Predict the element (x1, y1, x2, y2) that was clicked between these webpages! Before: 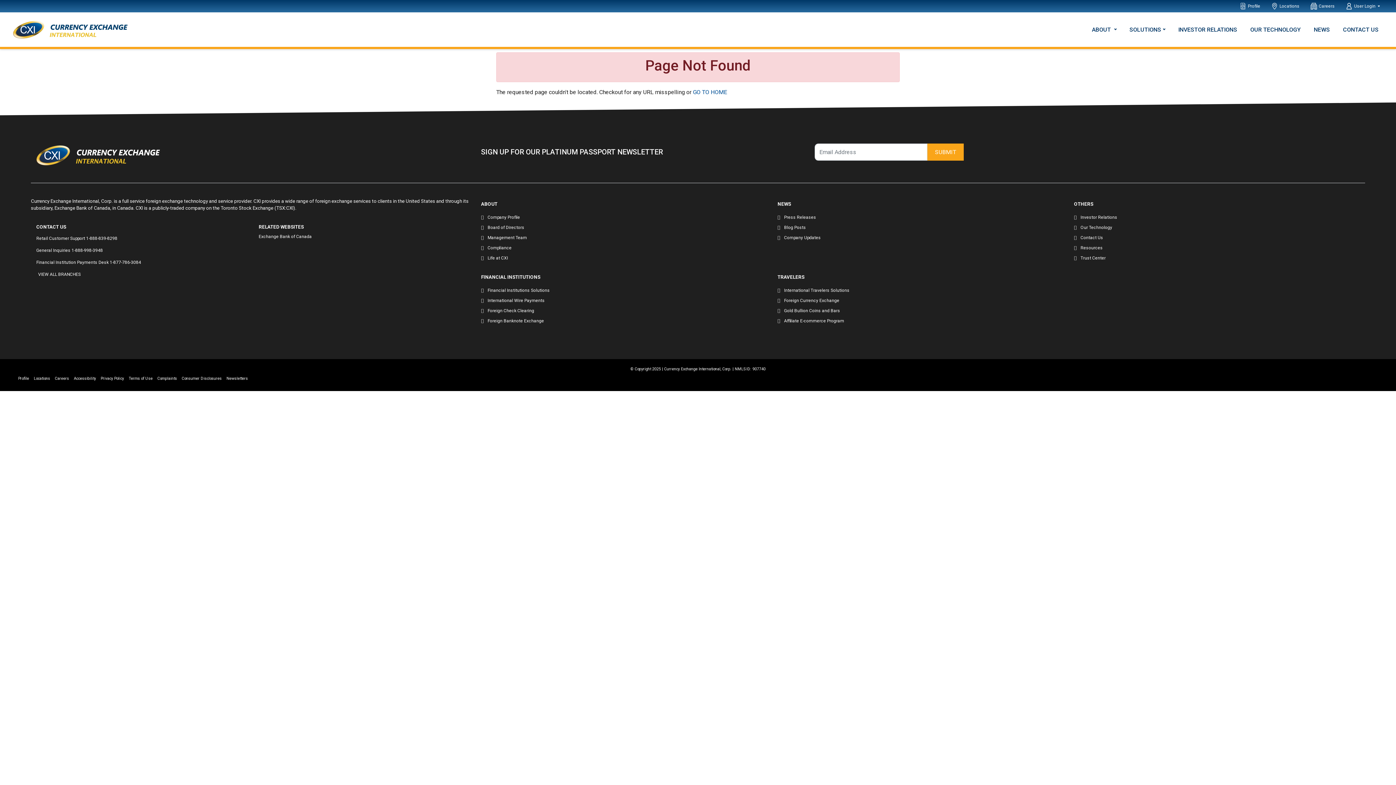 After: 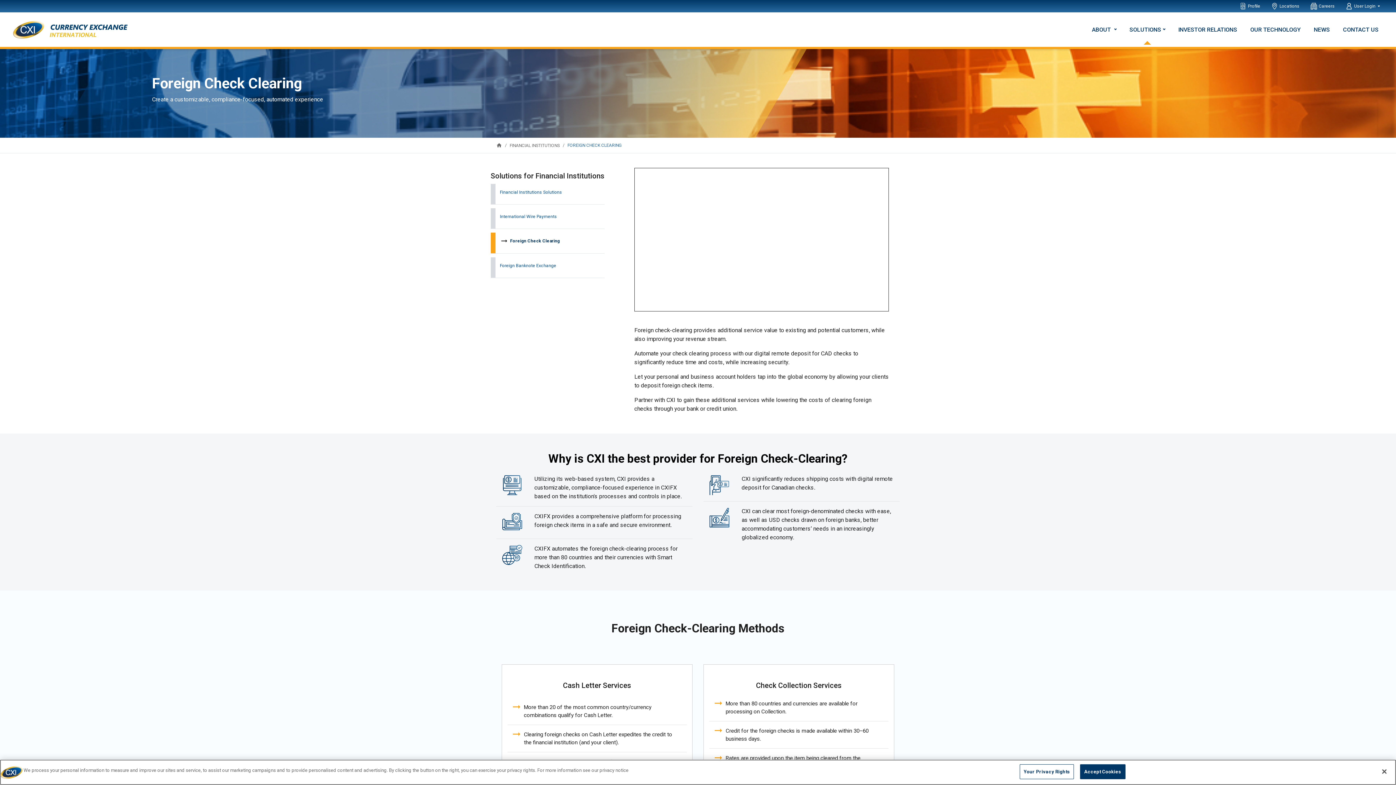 Action: bbox: (487, 308, 534, 313) label: Foreign Check Clearing